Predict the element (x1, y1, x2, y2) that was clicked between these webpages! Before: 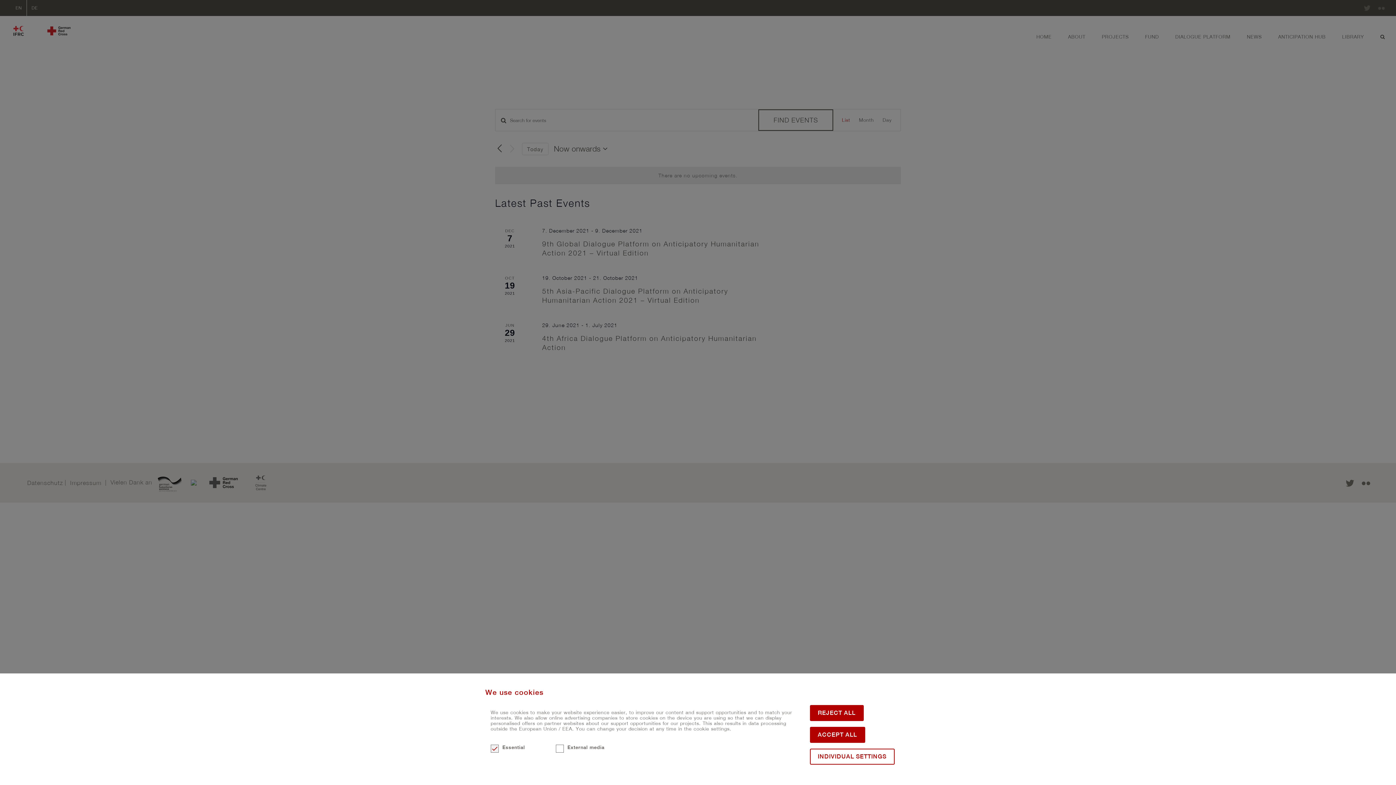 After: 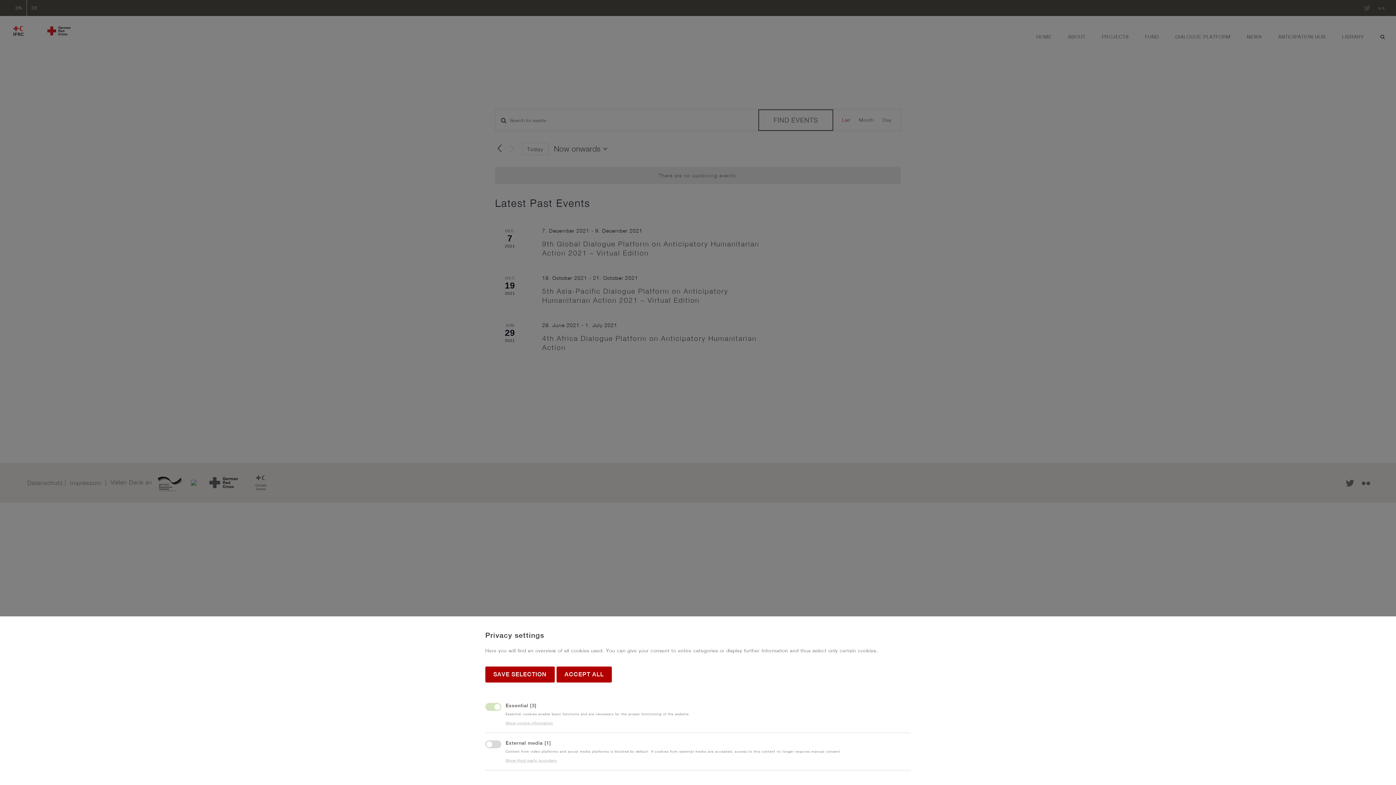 Action: label: INDIVIDUAL SETTINGS bbox: (810, 749, 894, 765)